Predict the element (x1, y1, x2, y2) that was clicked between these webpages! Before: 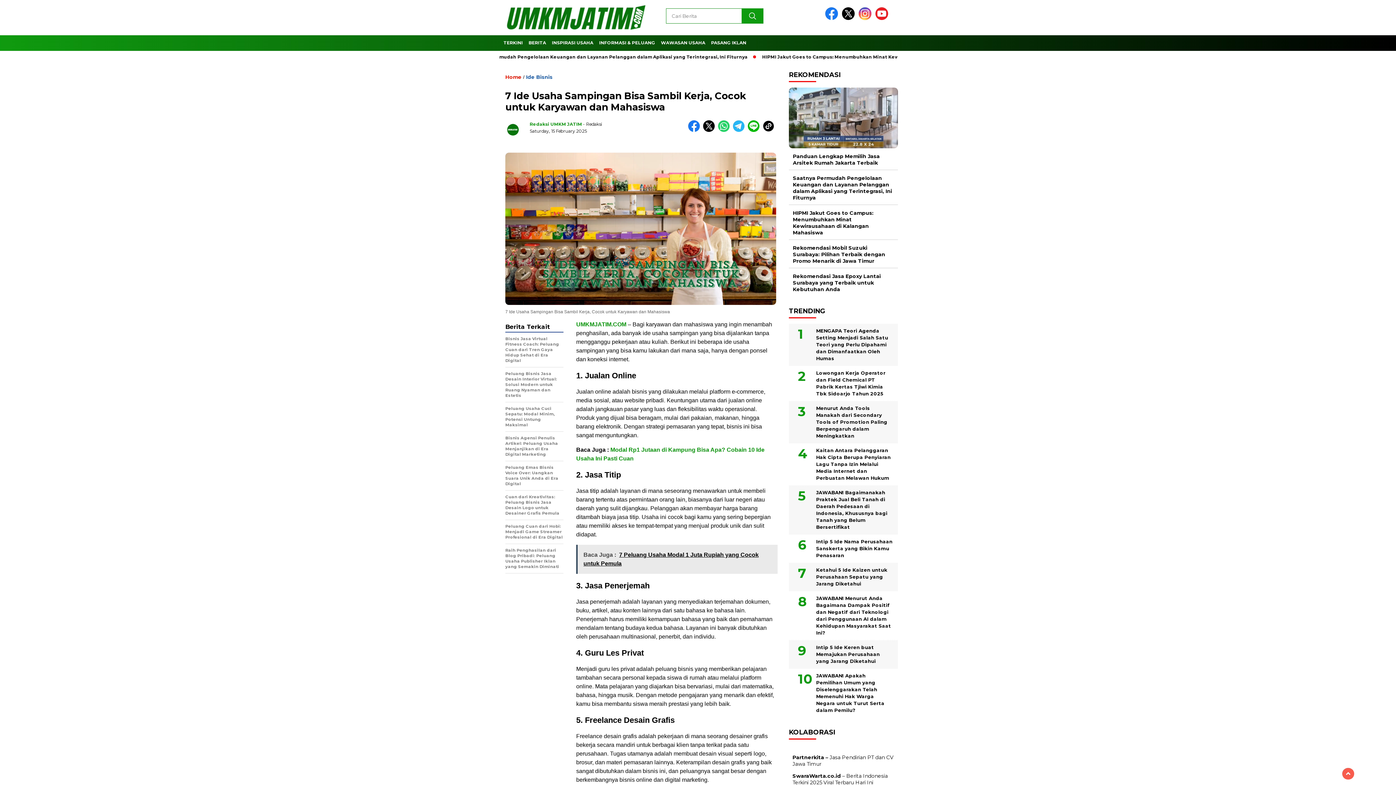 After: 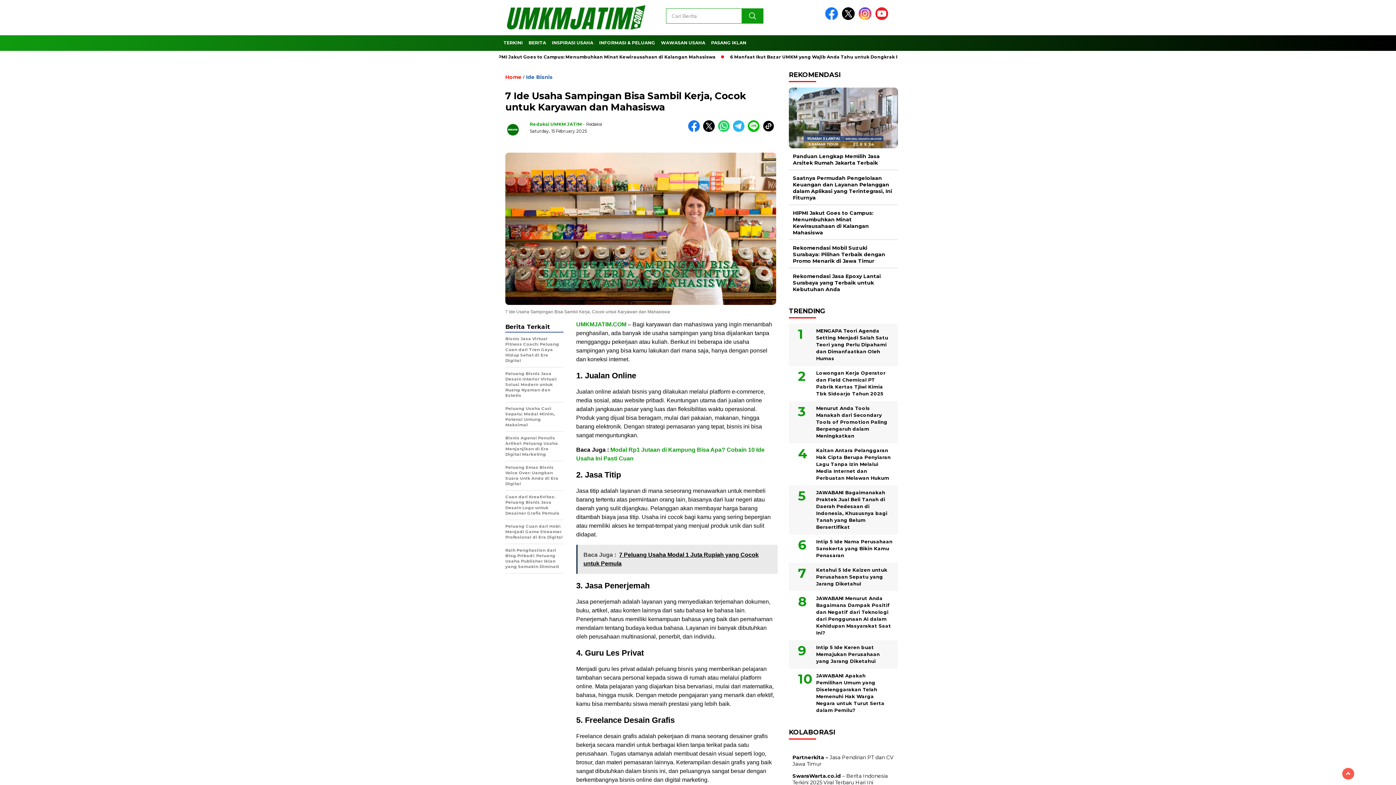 Action: bbox: (825, 15, 840, 21)